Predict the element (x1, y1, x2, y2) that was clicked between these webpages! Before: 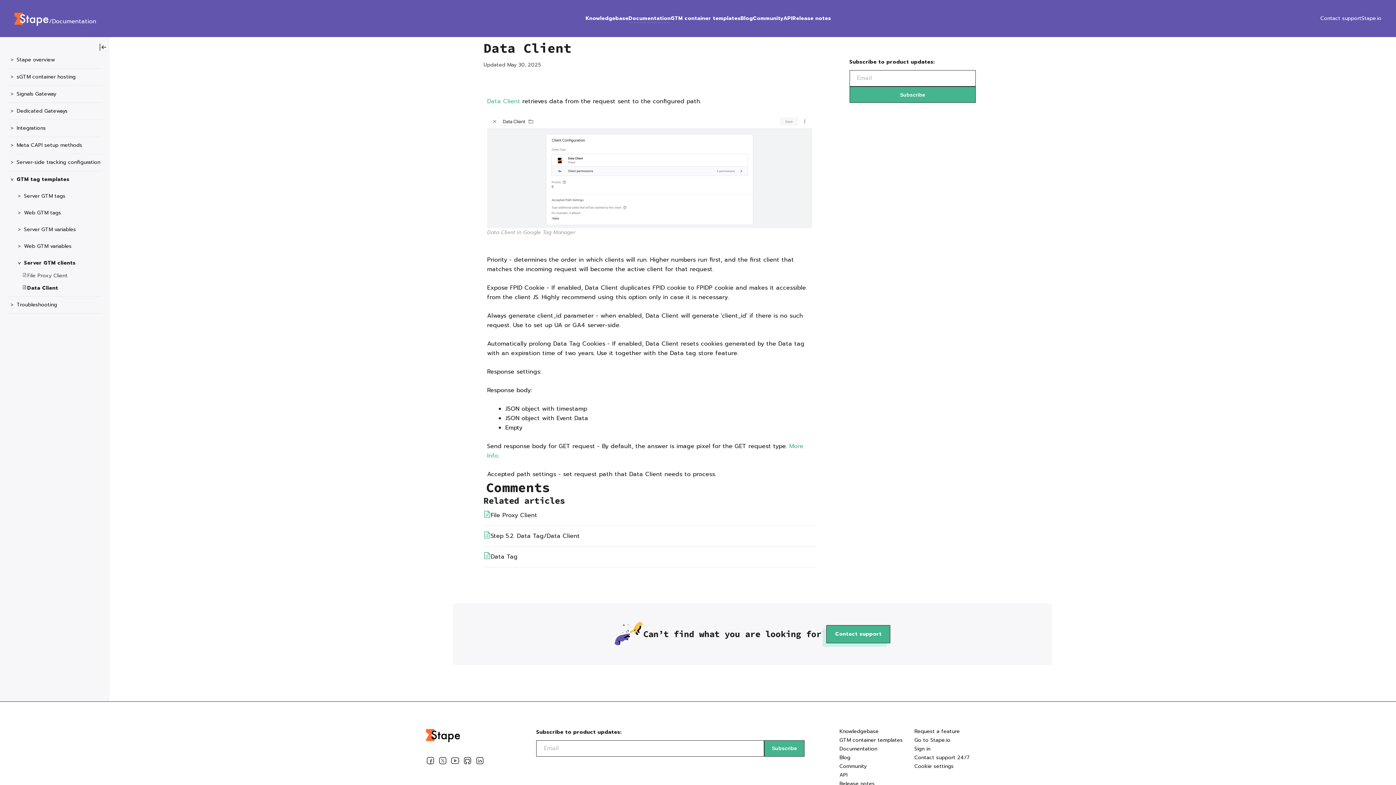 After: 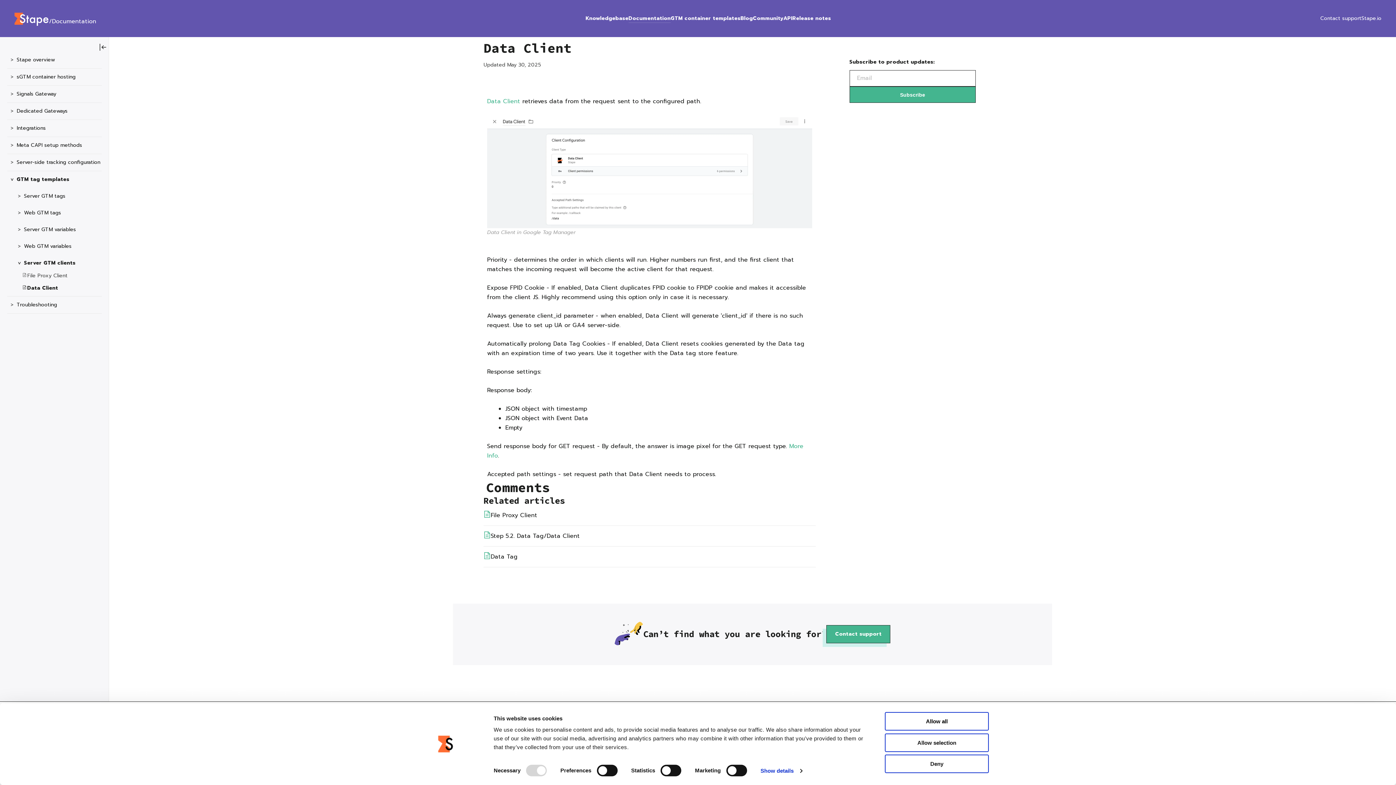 Action: bbox: (475, 756, 484, 768) label: Linkedin